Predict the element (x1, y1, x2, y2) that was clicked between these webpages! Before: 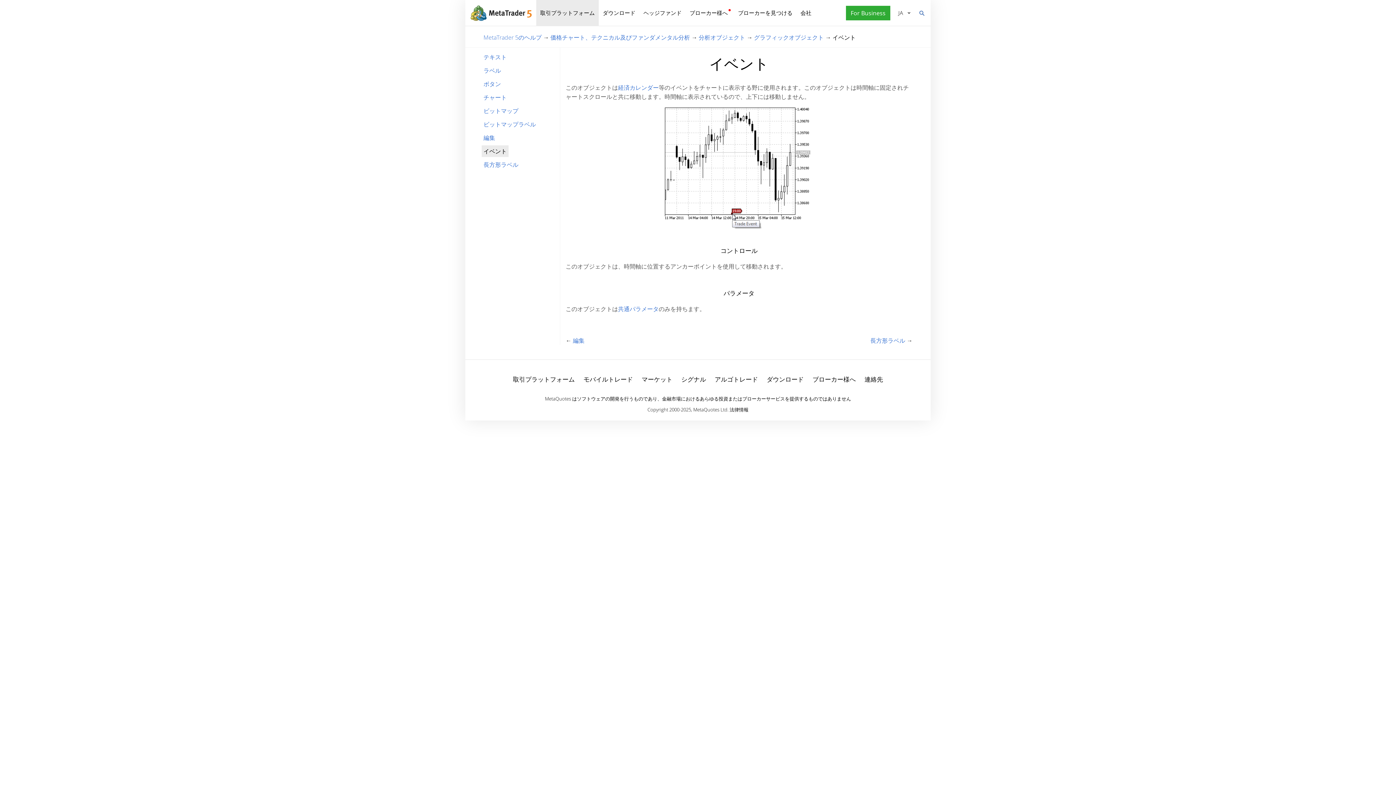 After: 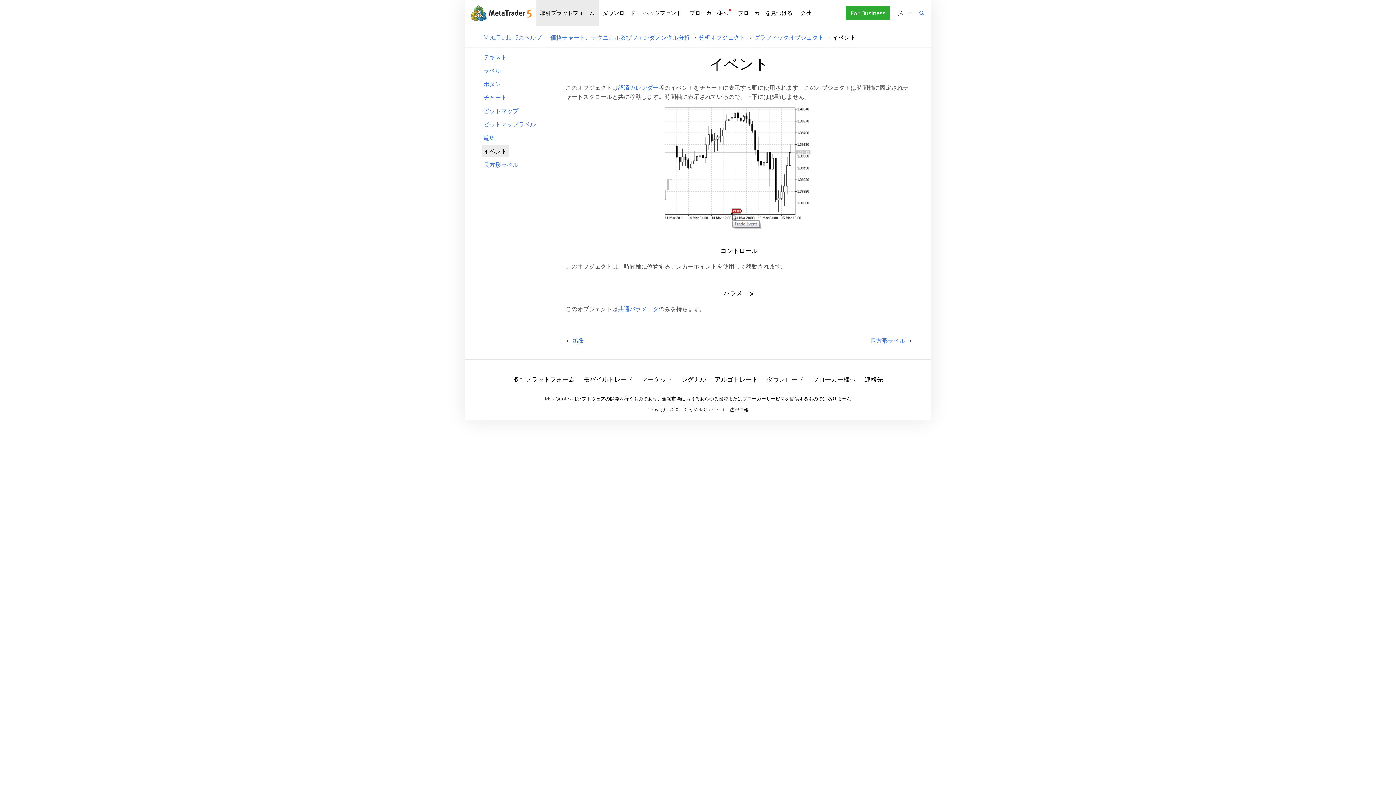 Action: bbox: (729, 406, 748, 413) label: 法律情報